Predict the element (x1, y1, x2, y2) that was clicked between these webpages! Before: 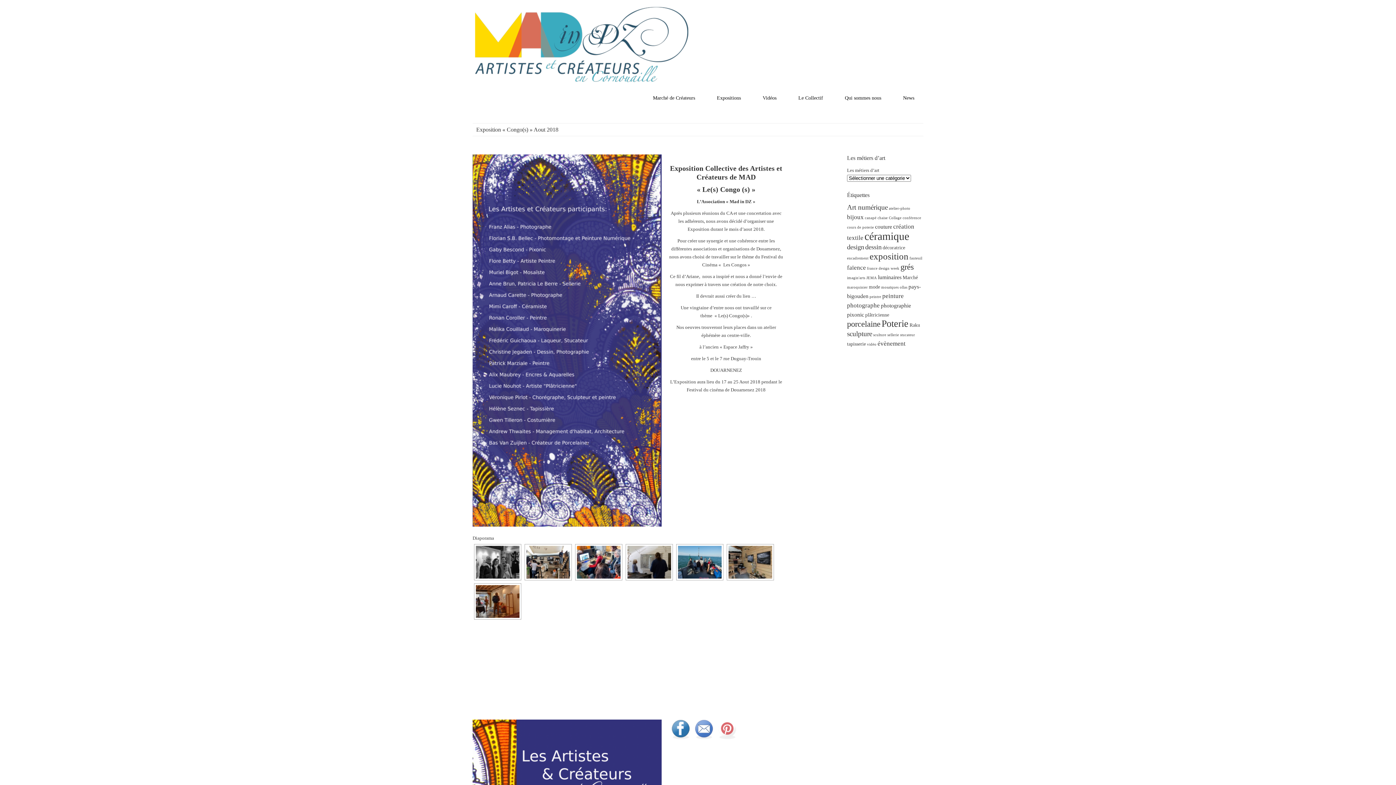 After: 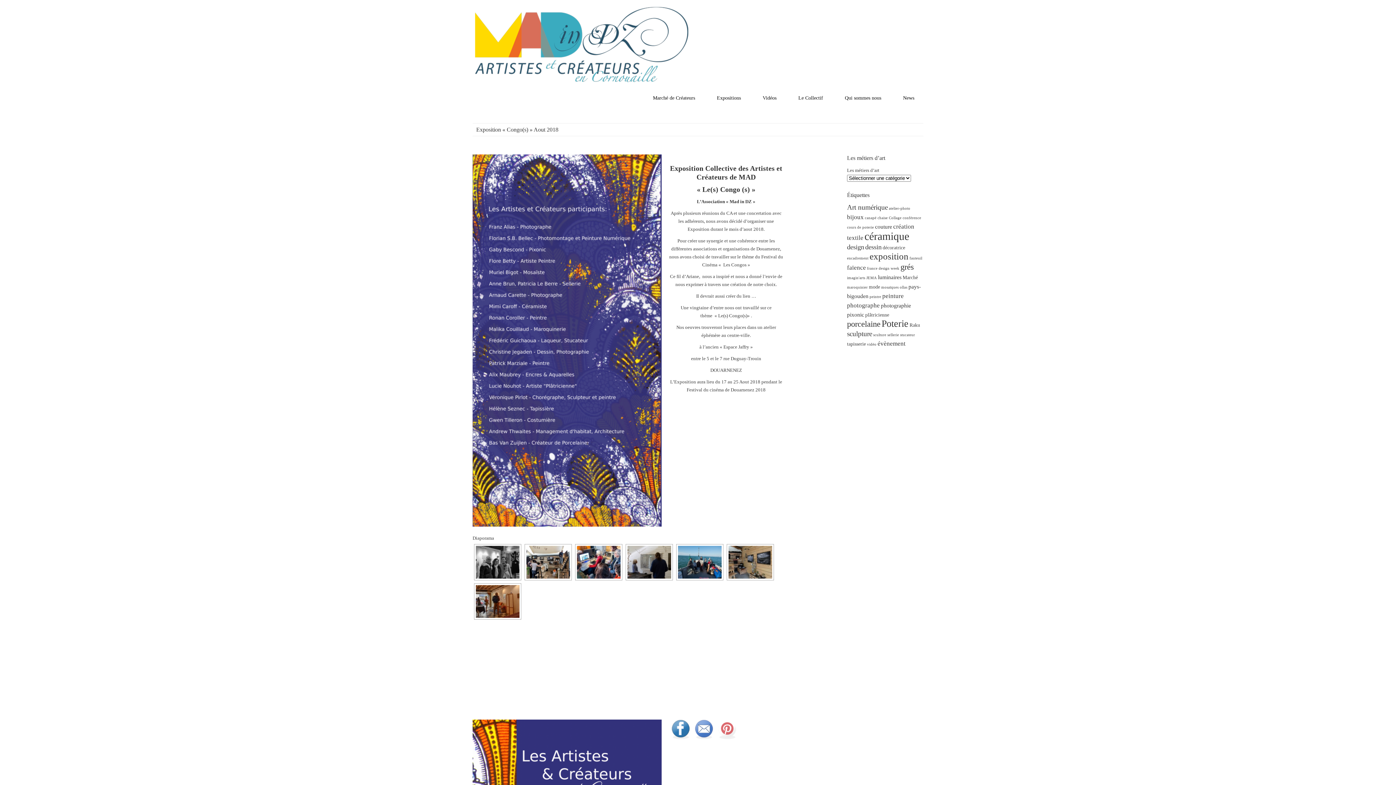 Action: bbox: (669, 726, 692, 731)